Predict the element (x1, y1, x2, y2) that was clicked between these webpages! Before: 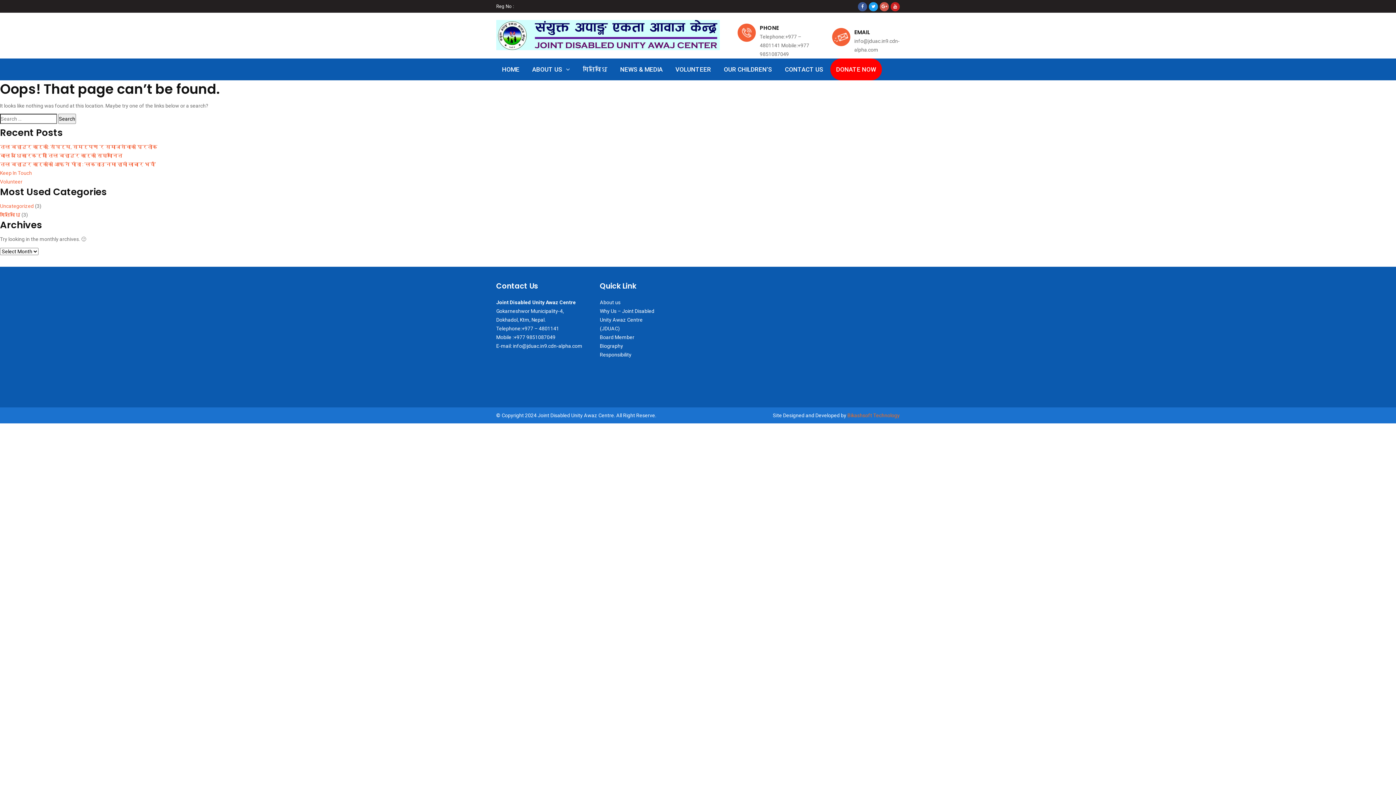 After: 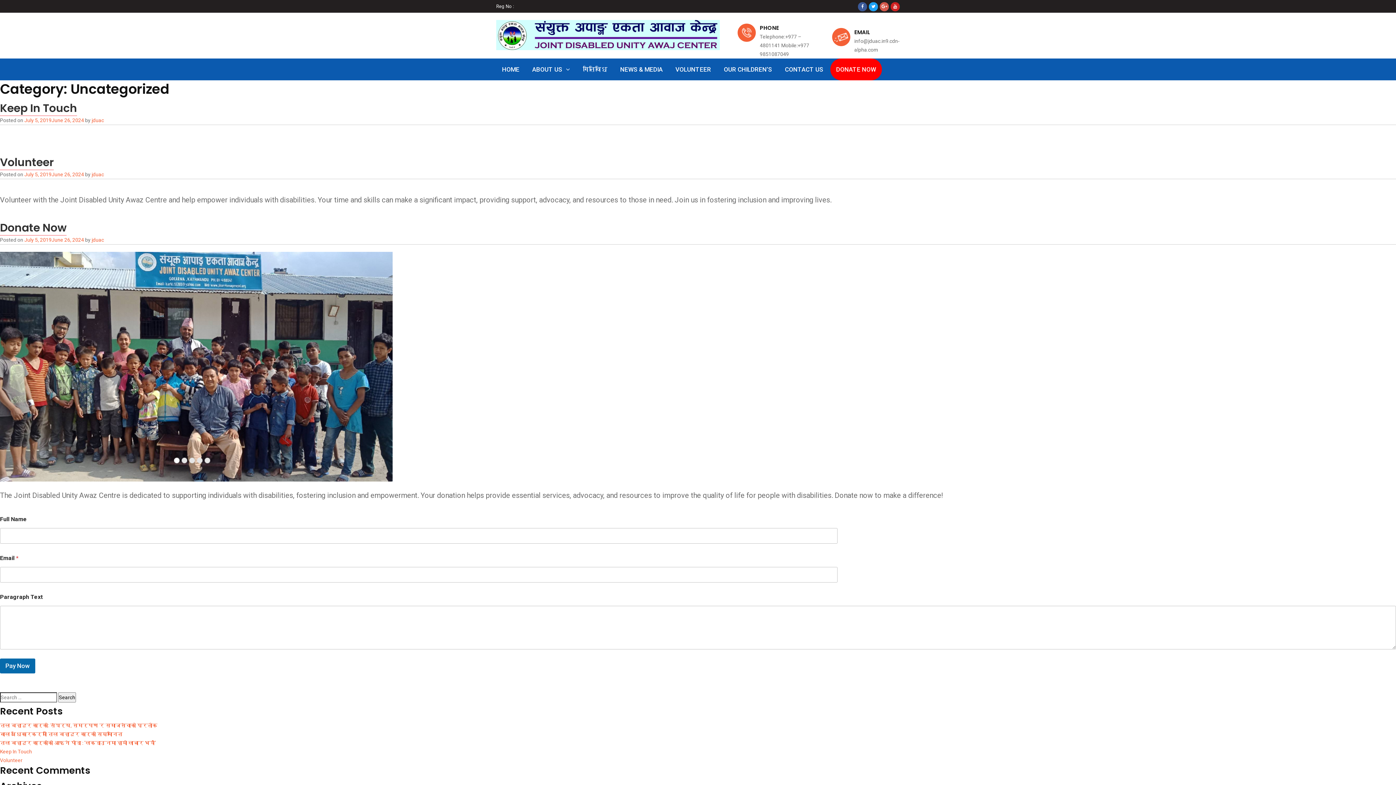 Action: label: Uncategorized bbox: (0, 203, 33, 209)